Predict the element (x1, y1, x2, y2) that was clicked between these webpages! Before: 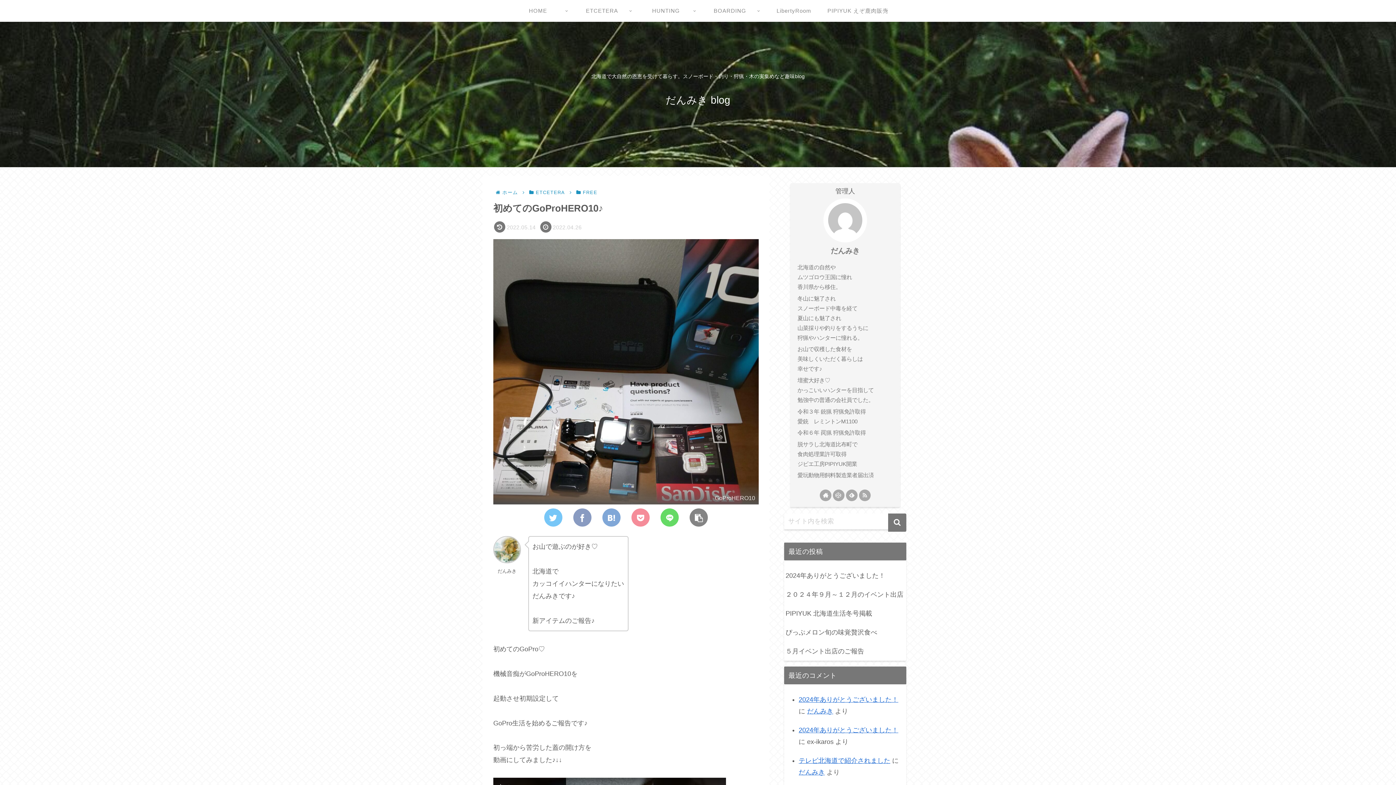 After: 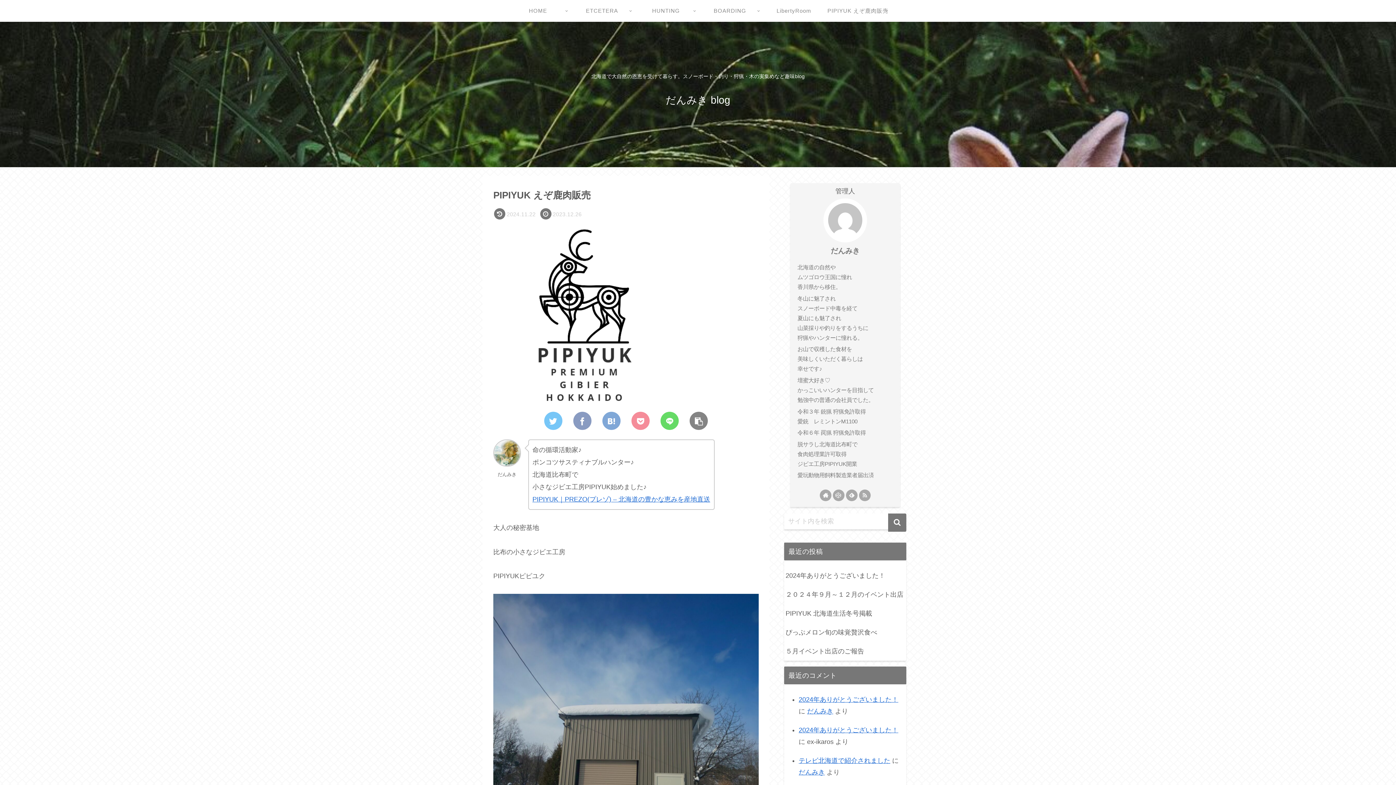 Action: bbox: (826, 0, 890, 21) label: PIPIYUK えぞ鹿肉販売